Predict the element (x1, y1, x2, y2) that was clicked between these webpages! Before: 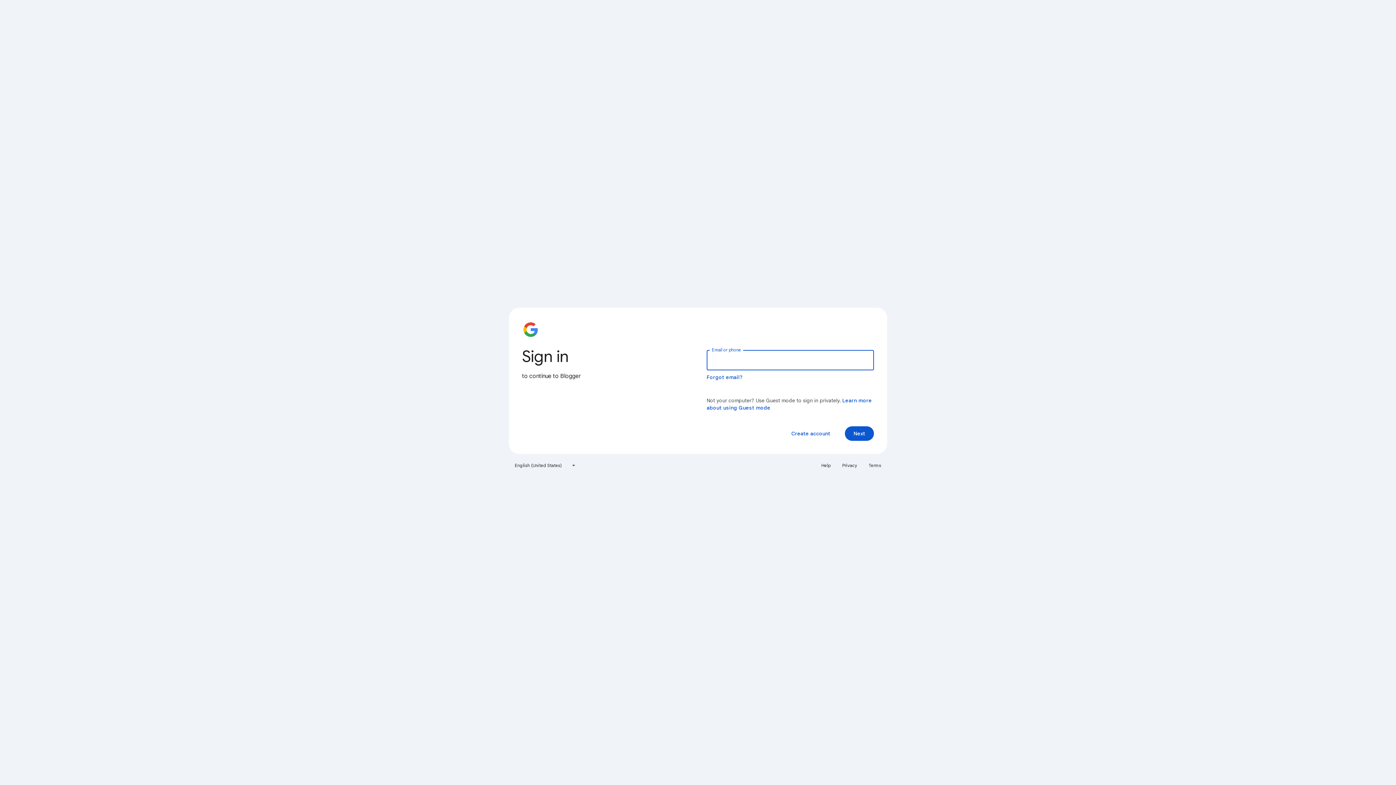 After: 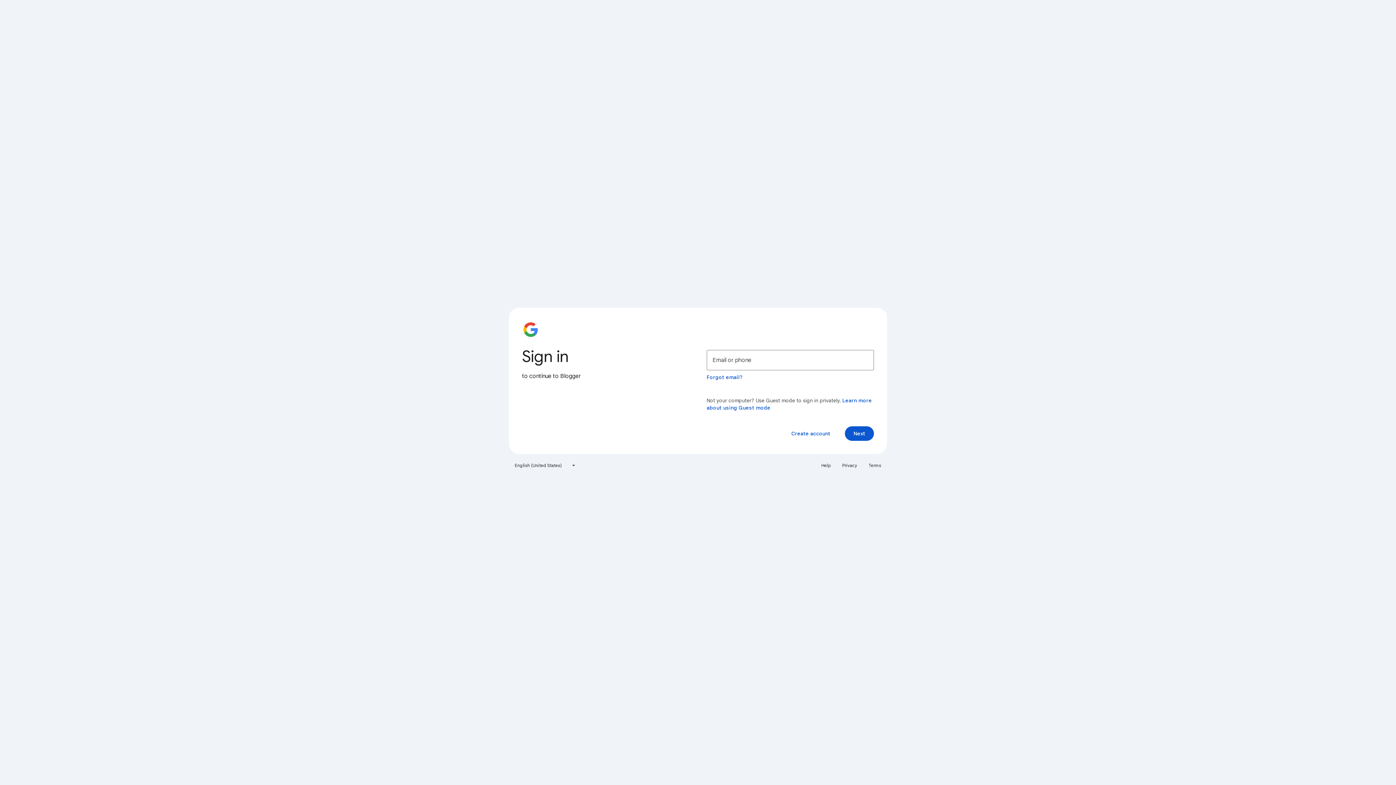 Action: bbox: (817, 460, 835, 471) label: Help